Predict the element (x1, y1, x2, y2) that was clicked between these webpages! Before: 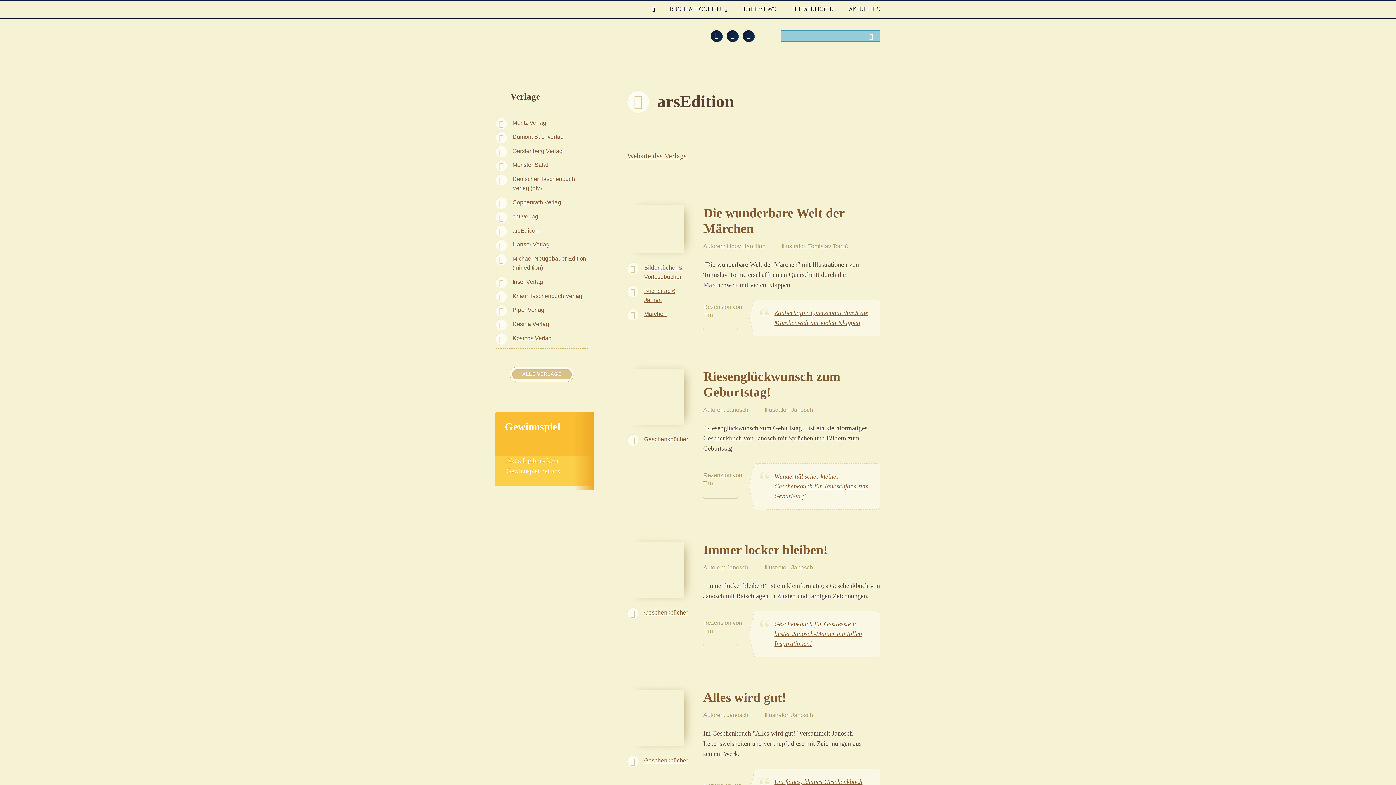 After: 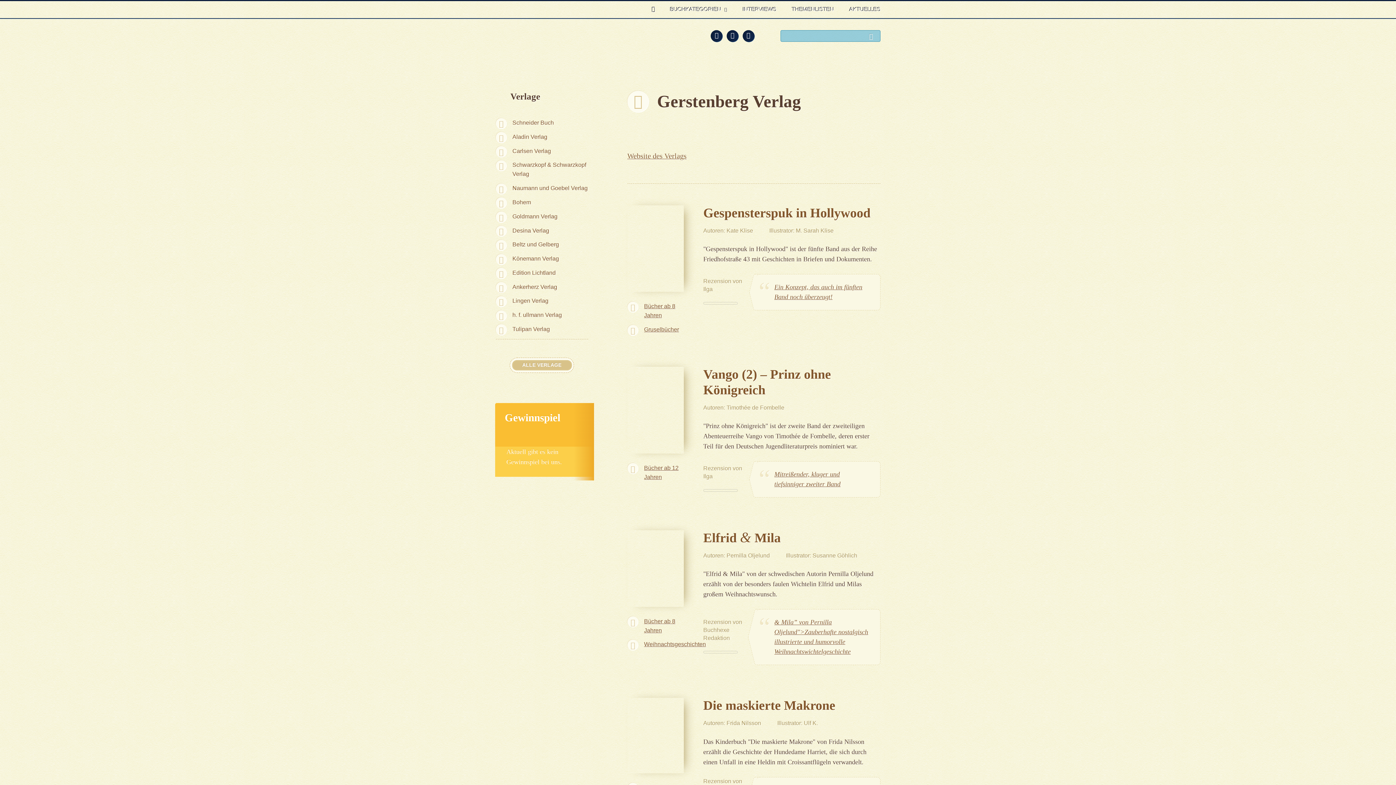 Action: label: Gerstenberg Verlag bbox: (495, 146, 562, 155)